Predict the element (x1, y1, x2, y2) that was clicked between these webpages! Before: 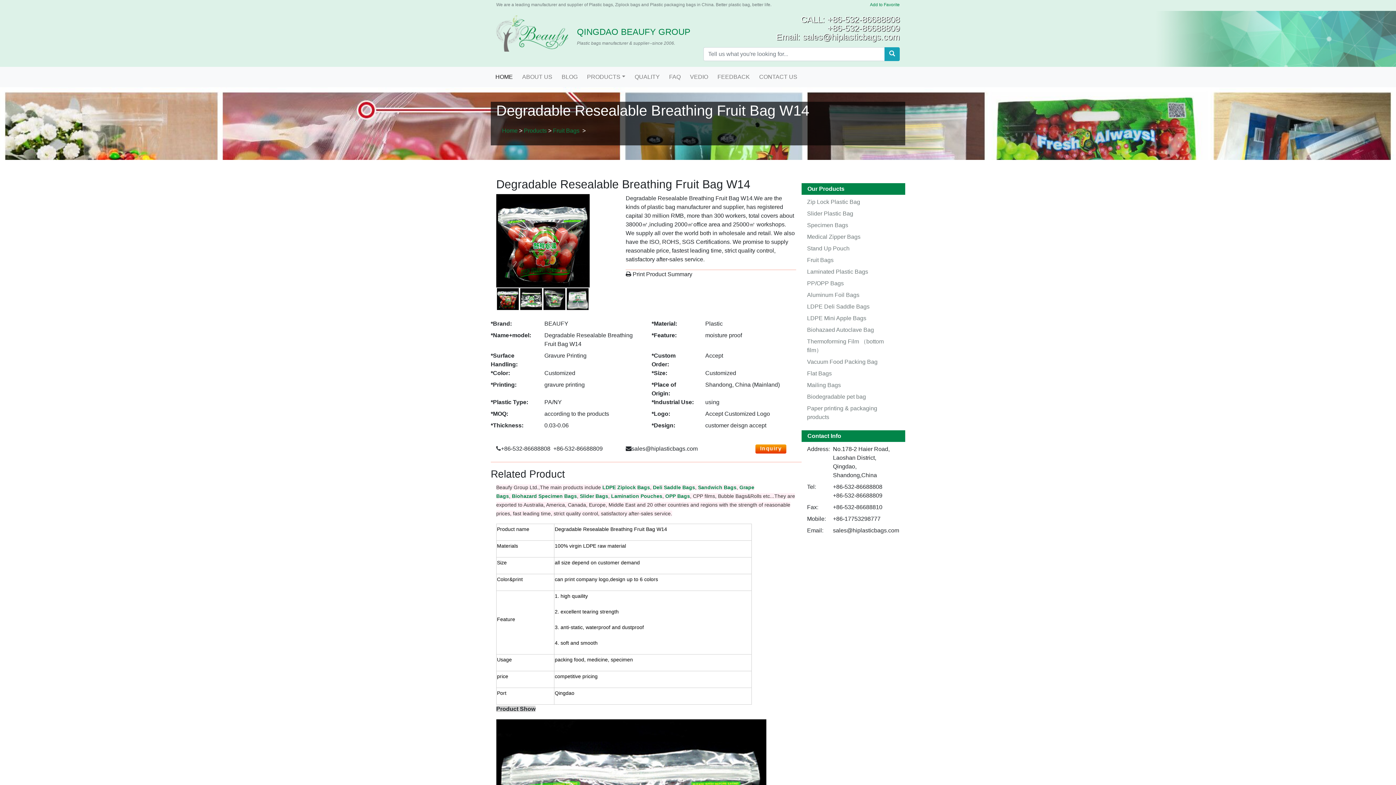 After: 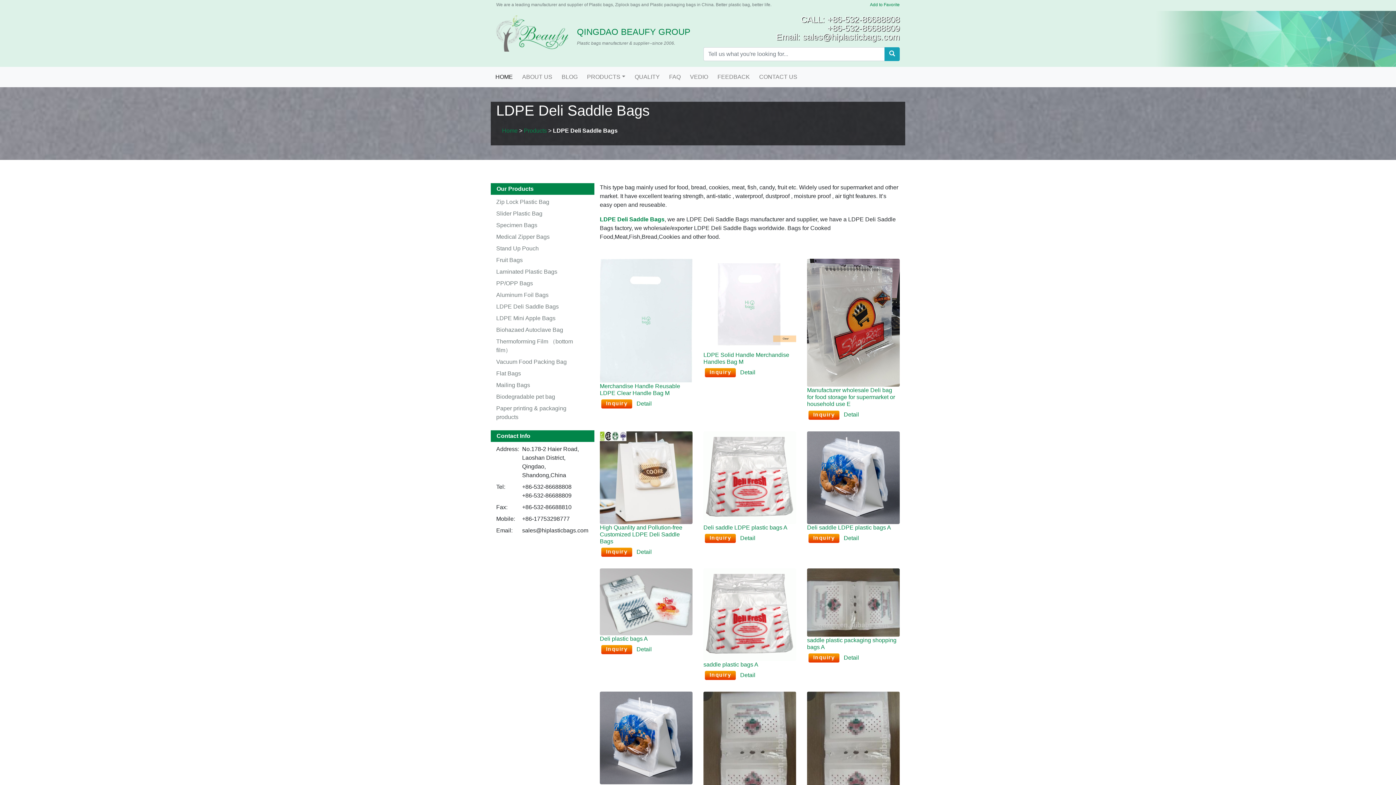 Action: bbox: (698, 484, 736, 490) label: Sandwich Bags